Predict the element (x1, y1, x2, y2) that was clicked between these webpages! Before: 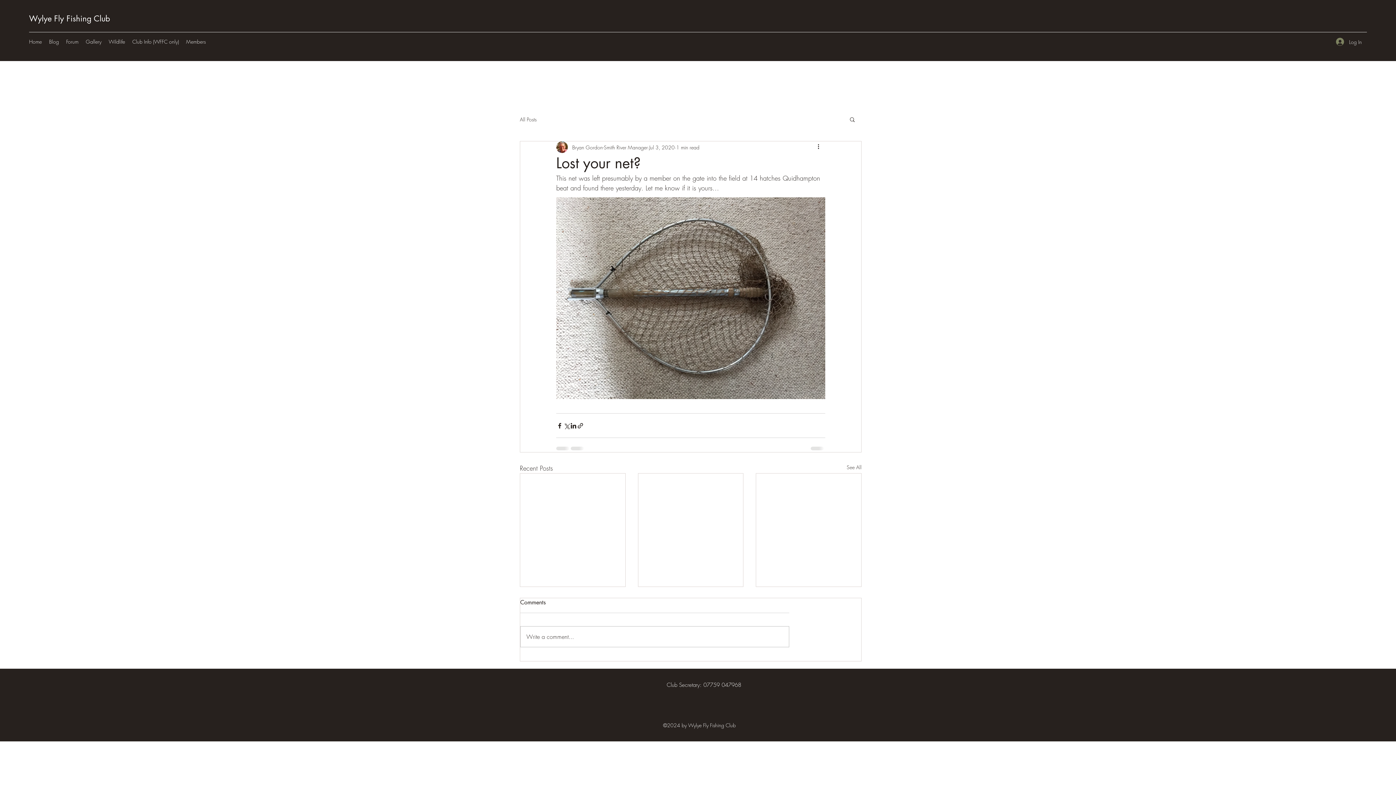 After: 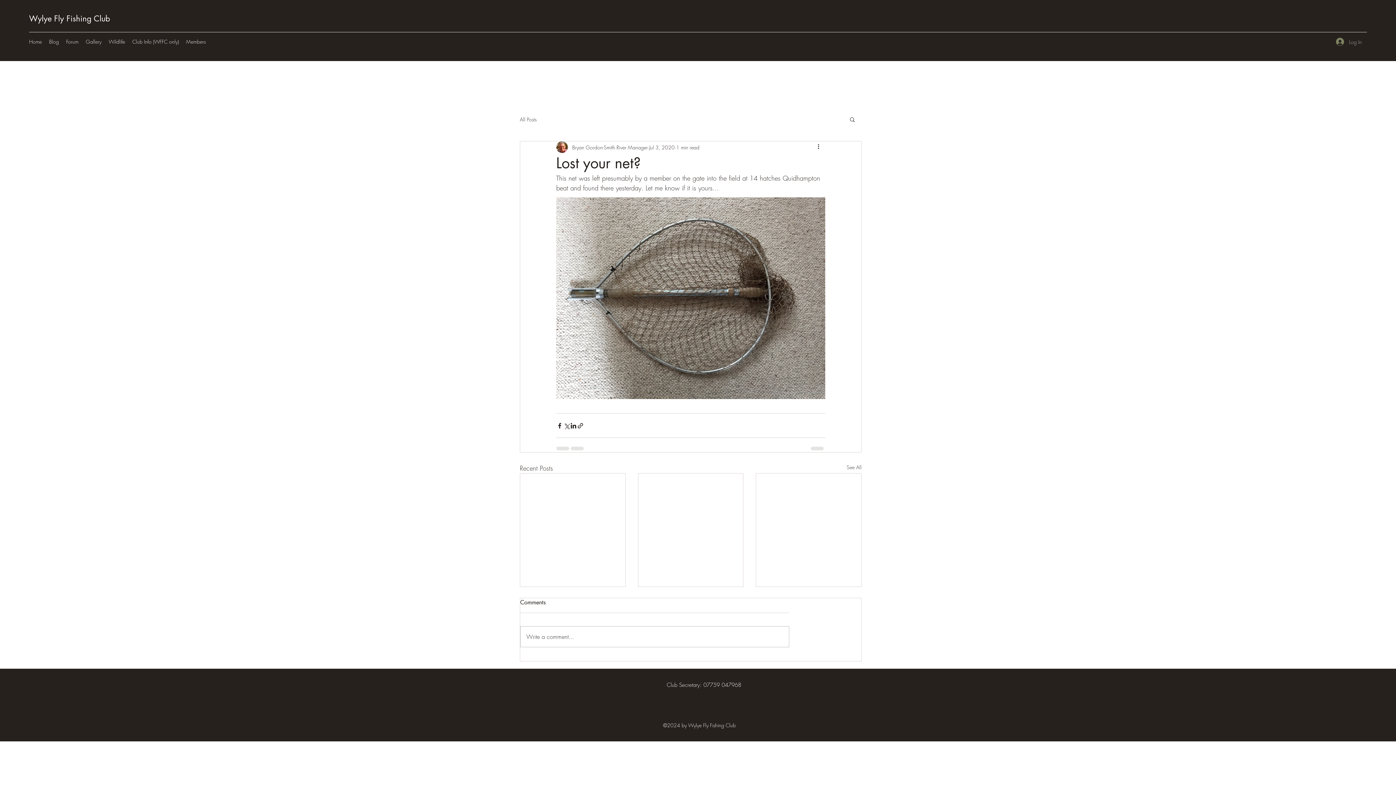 Action: bbox: (1331, 35, 1367, 48) label: Log In